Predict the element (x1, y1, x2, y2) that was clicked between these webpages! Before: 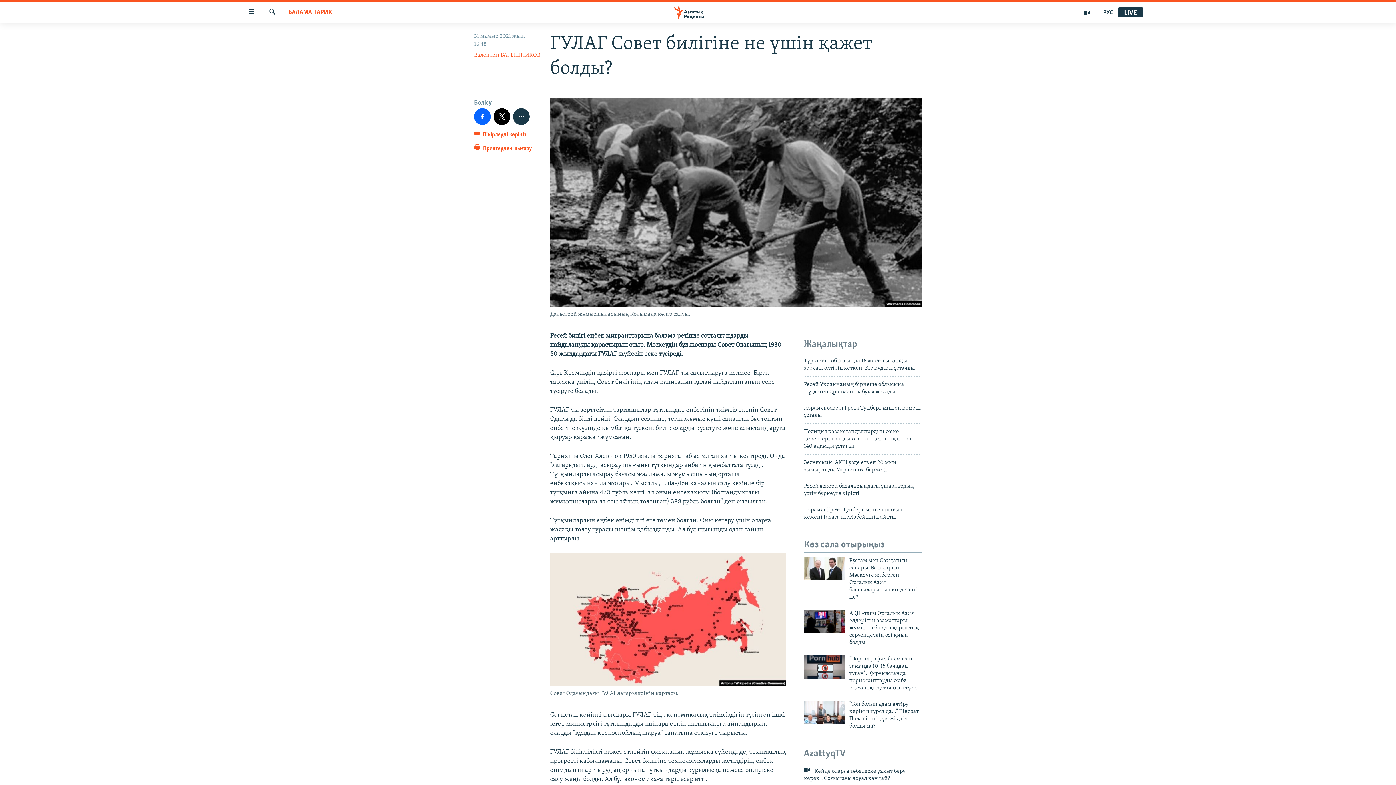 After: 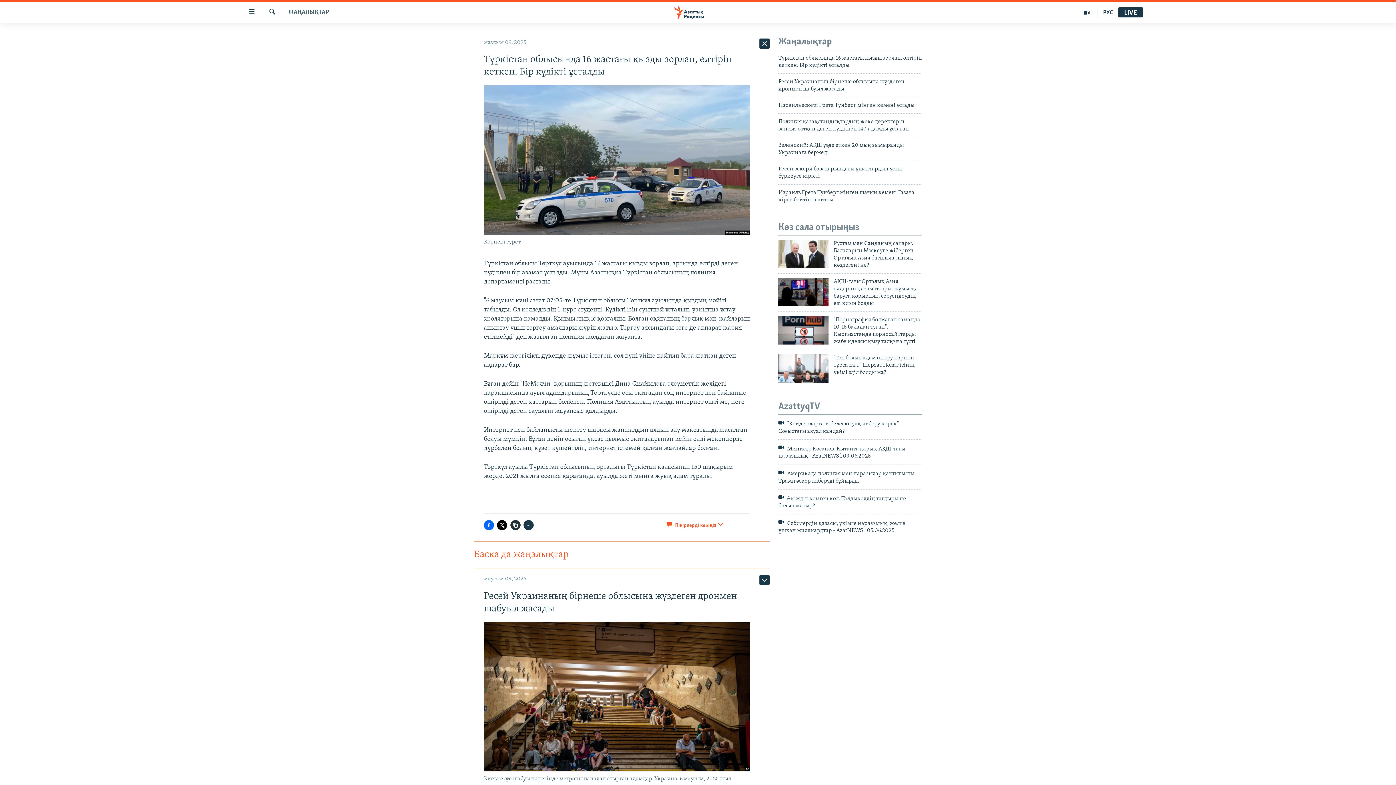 Action: bbox: (804, 357, 922, 376) label: Түркістан облысында 16 жастағы қызды зорлап, өлтіріп кеткен. Бір күдікті ұсталды